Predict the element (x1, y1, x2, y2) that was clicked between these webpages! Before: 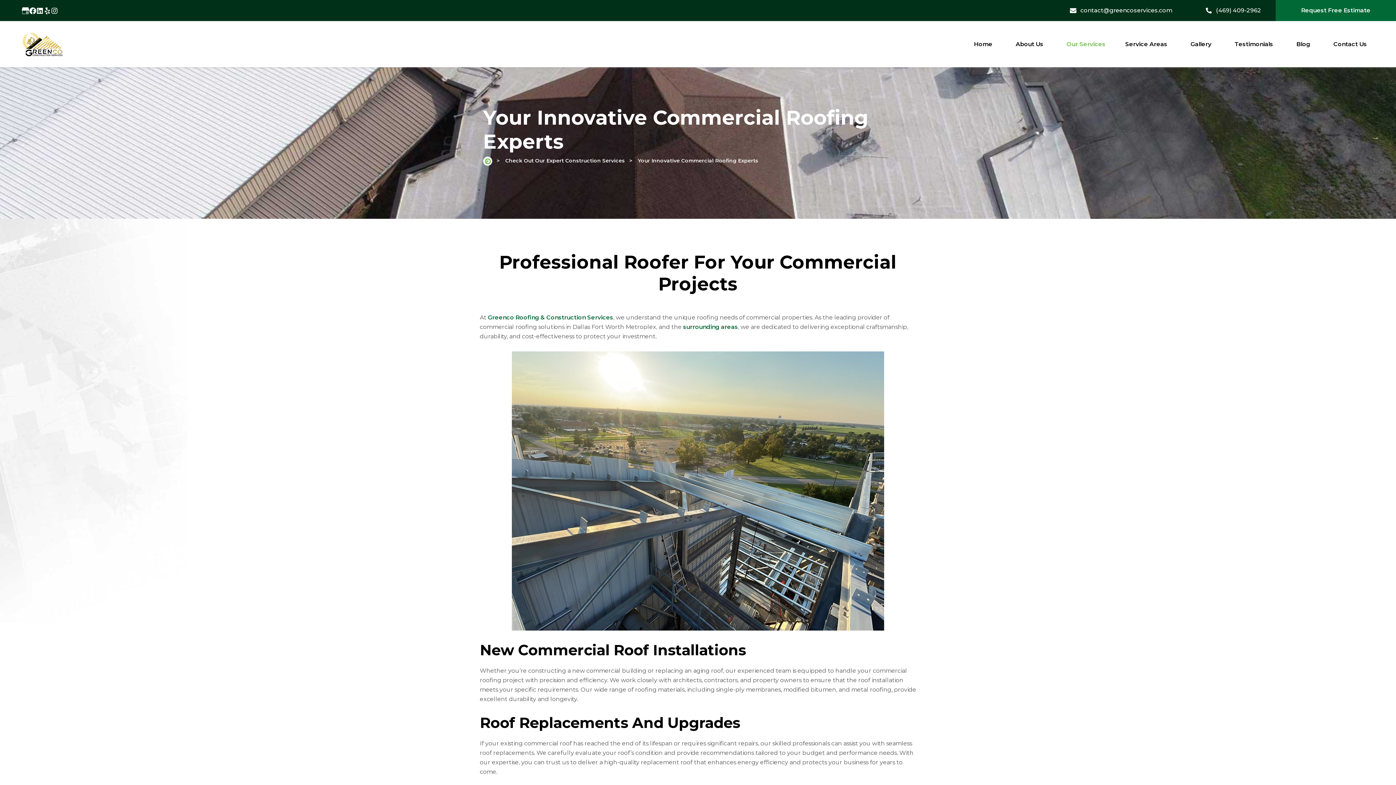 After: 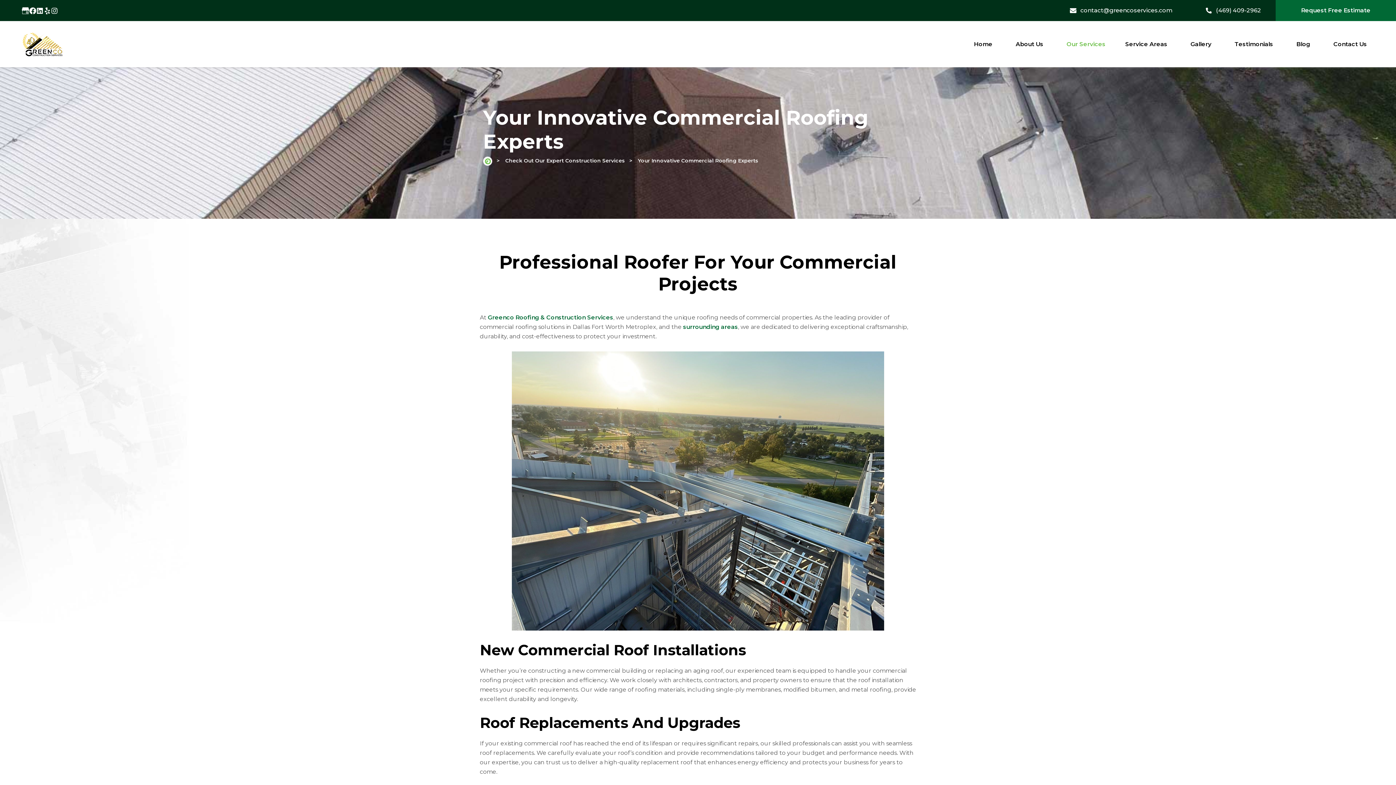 Action: label: (469) 409-2962 bbox: (1216, 5, 1261, 15)